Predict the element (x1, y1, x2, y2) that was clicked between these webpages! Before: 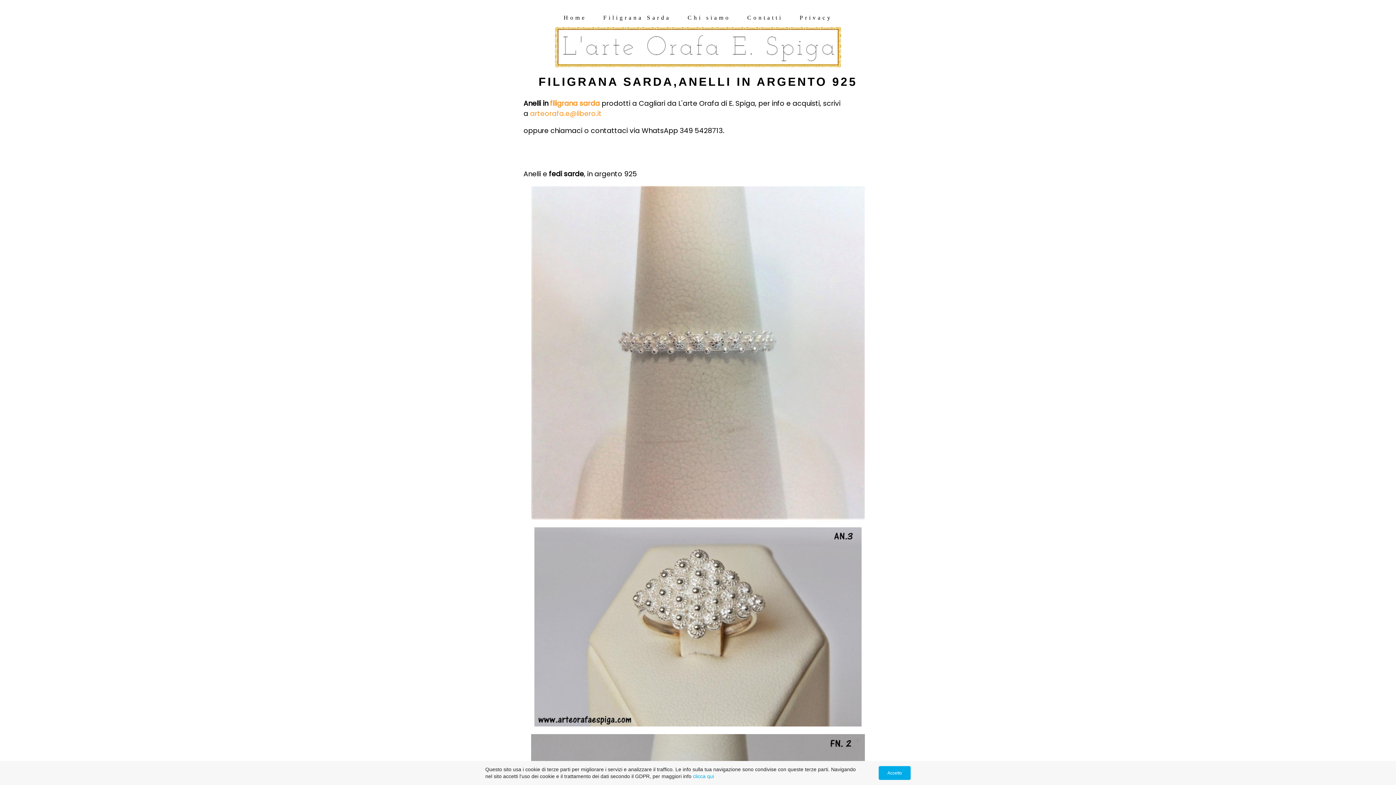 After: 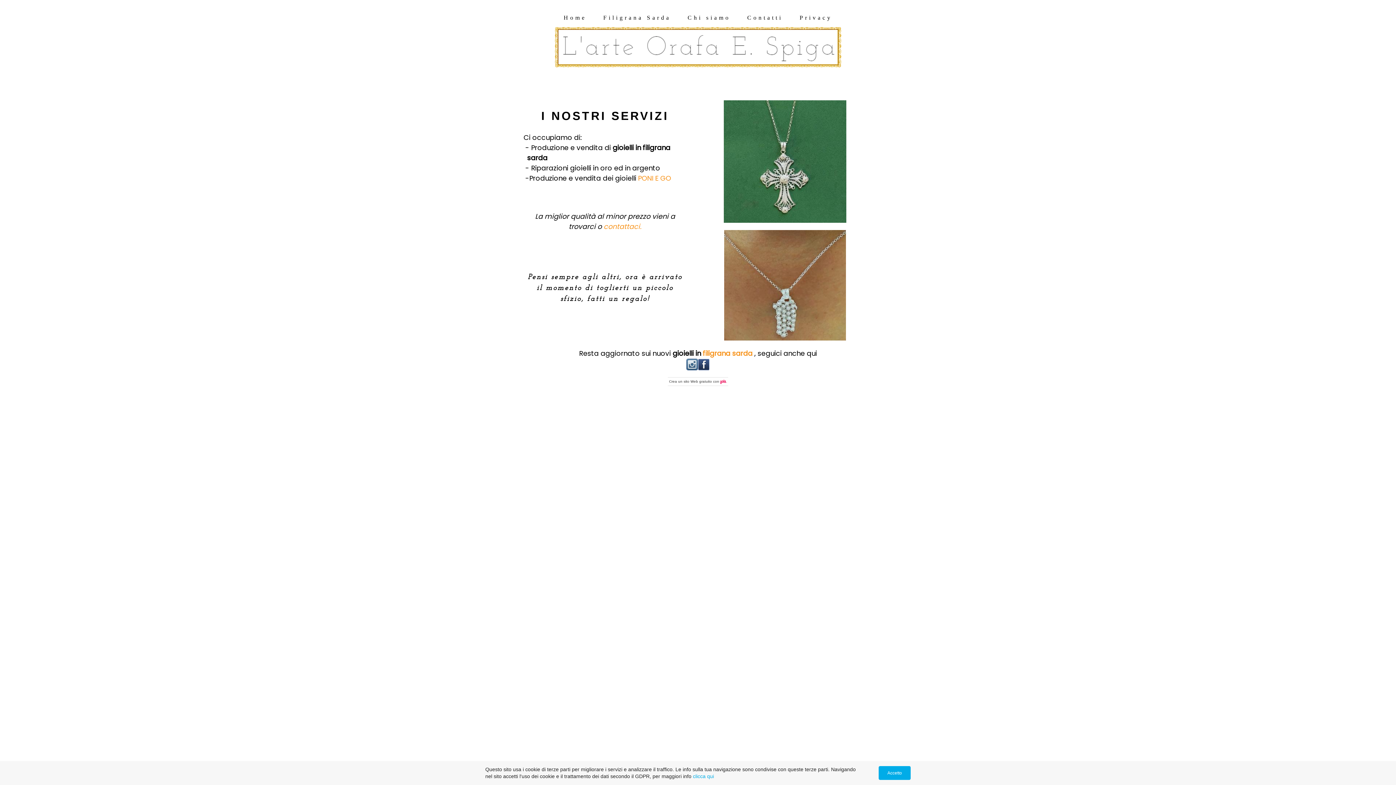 Action: bbox: (554, 44, 841, 49)